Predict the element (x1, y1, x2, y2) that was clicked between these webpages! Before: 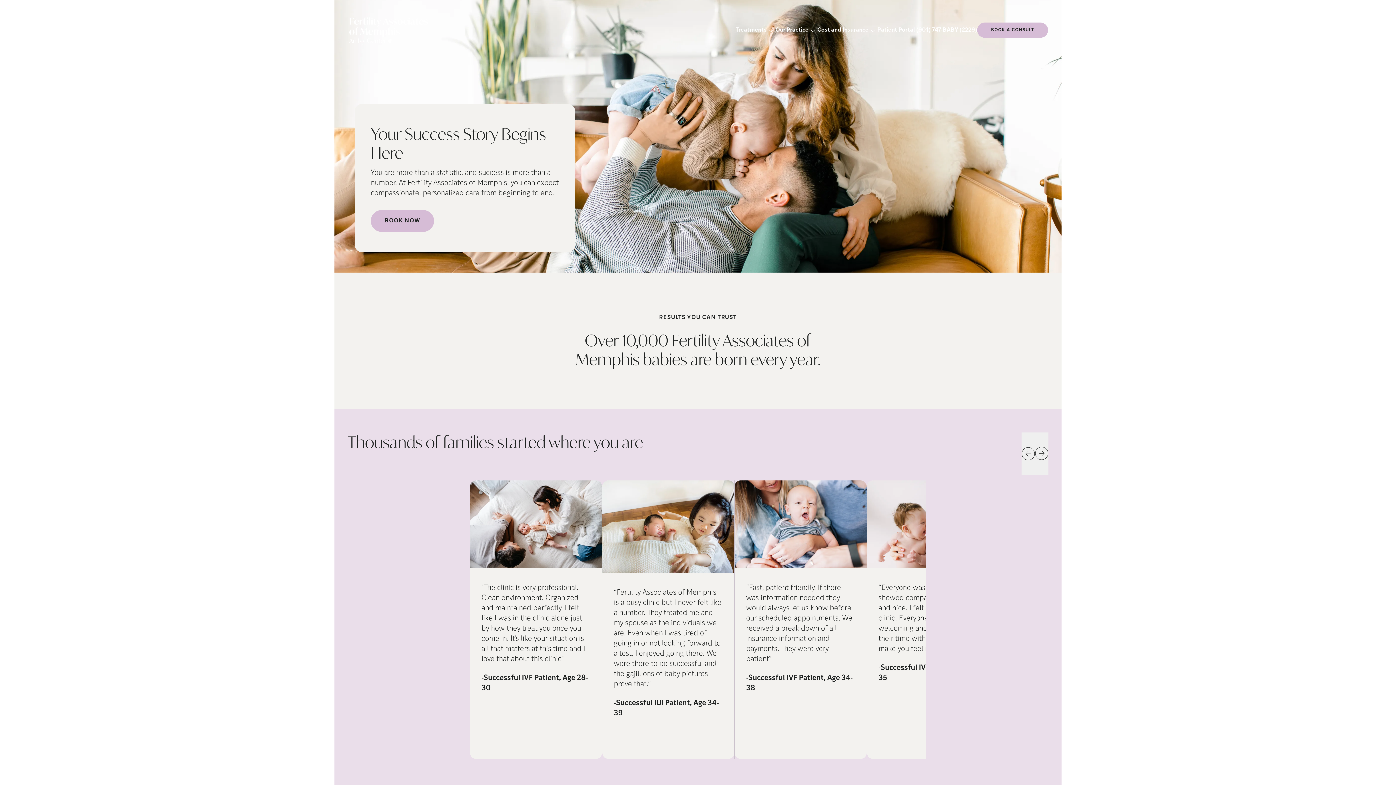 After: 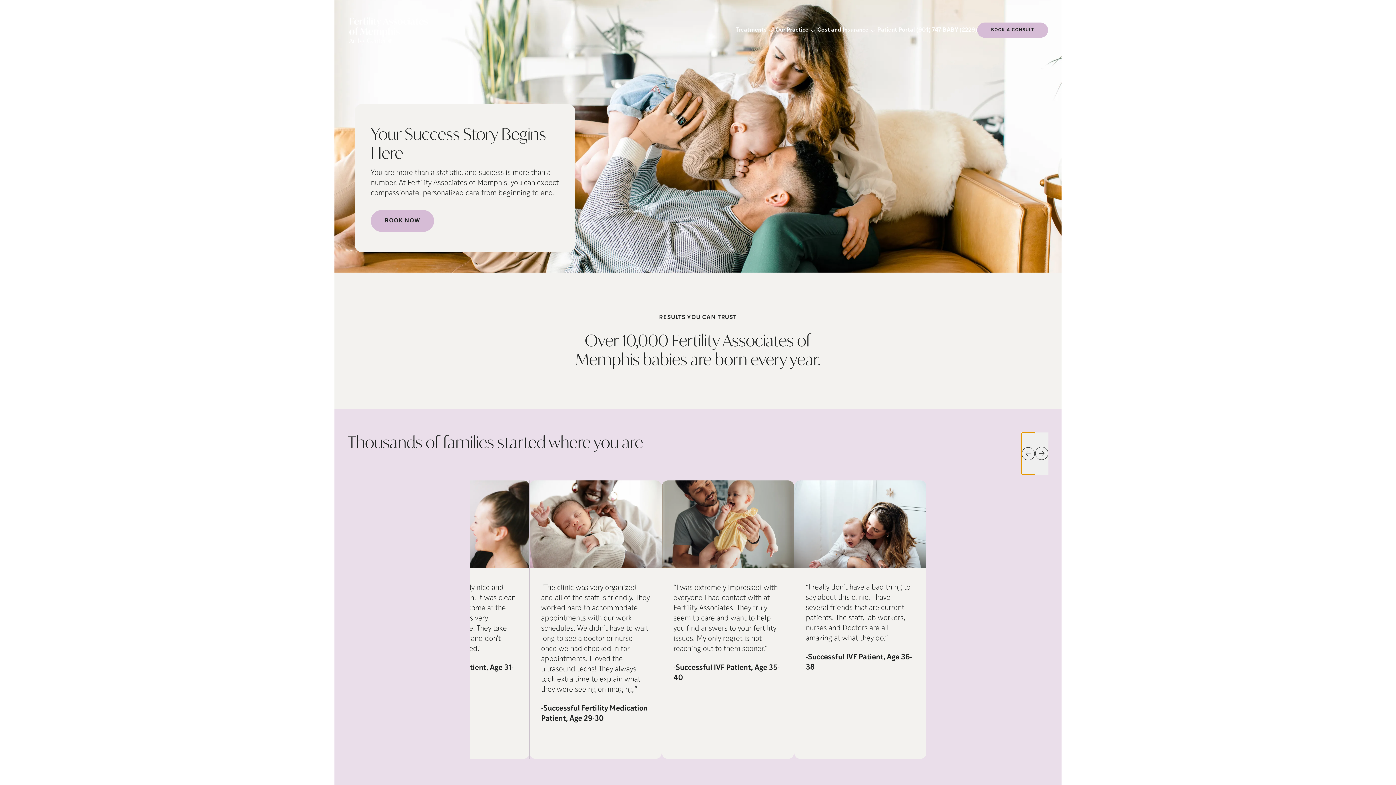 Action: bbox: (1021, 432, 1035, 474)